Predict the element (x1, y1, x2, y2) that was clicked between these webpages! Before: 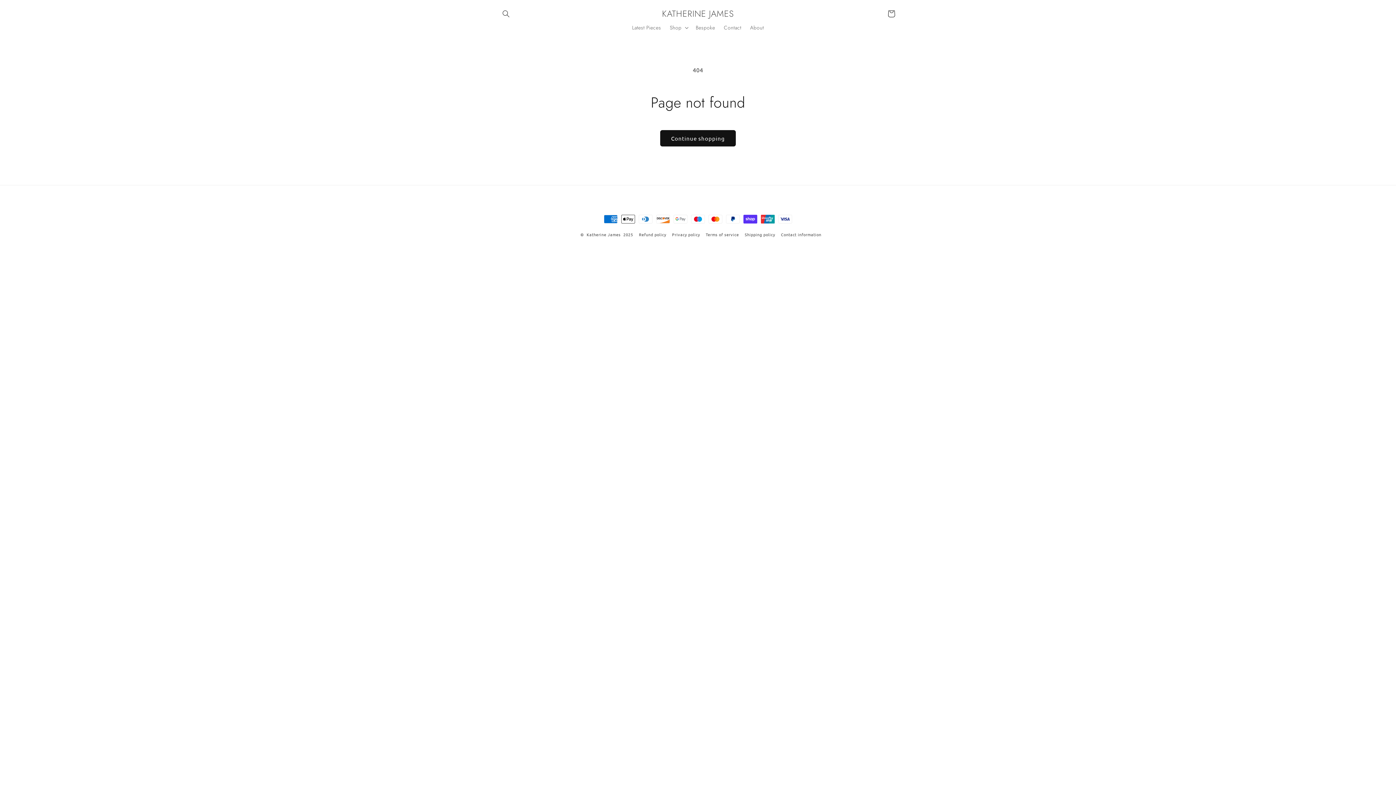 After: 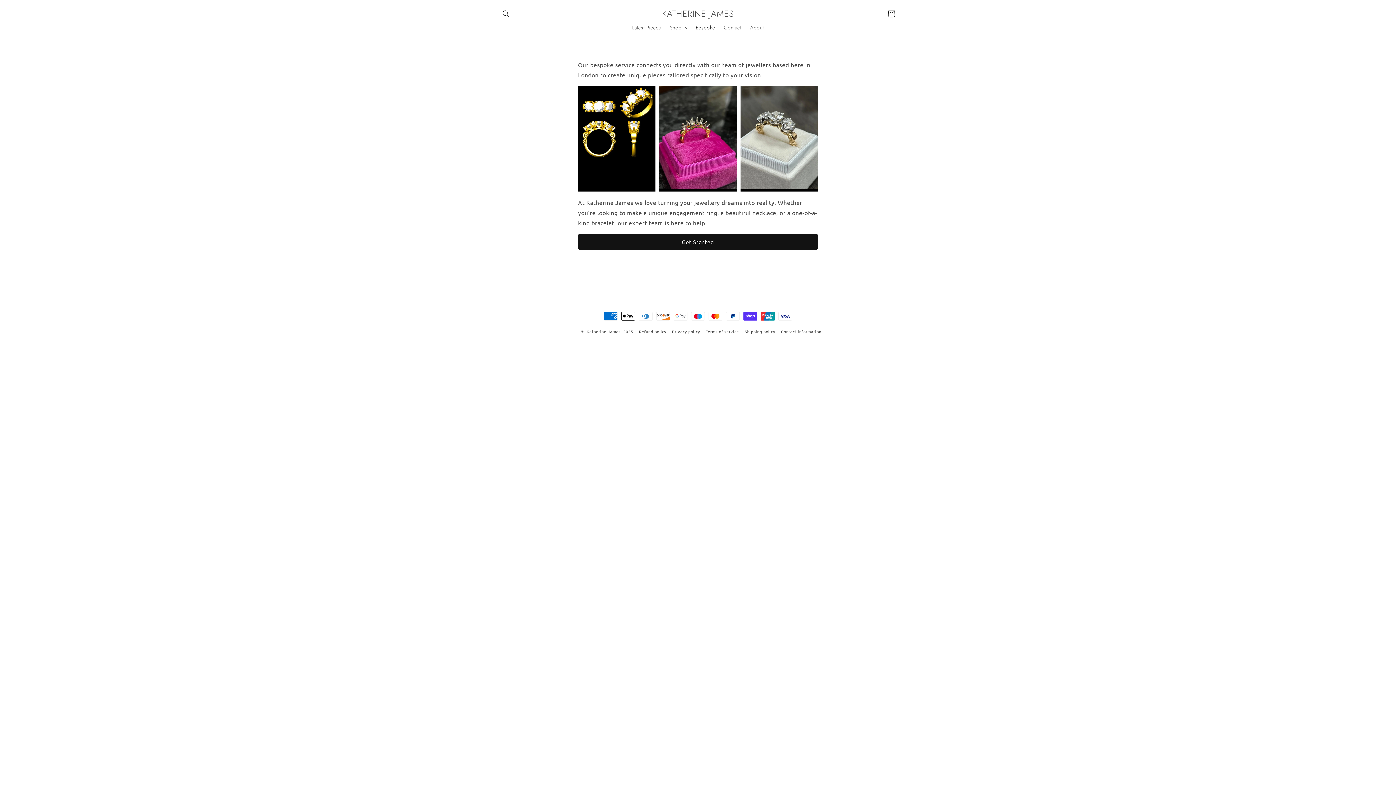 Action: label: Bespoke bbox: (691, 24, 719, 30)